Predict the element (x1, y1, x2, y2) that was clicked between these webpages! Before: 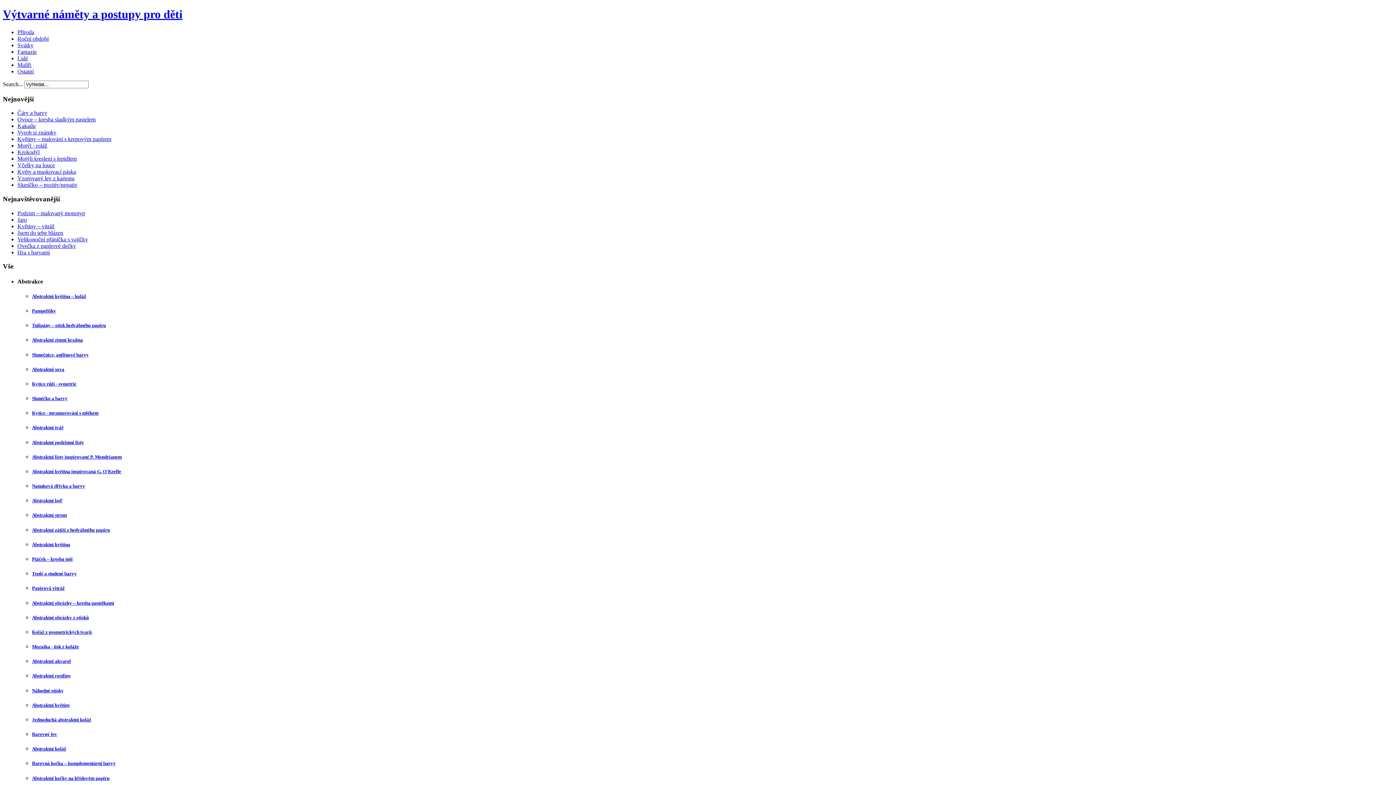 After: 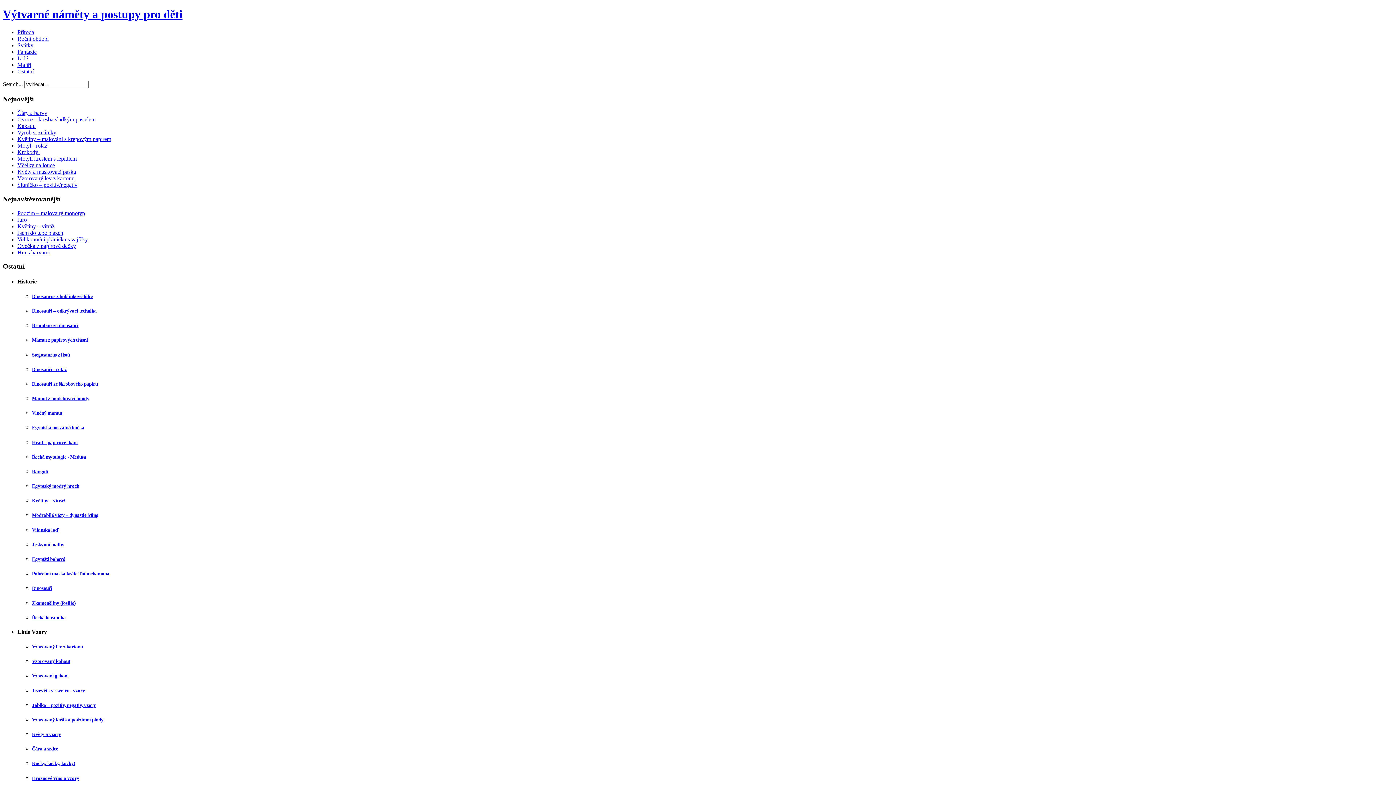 Action: label: Ostatní bbox: (17, 68, 33, 74)